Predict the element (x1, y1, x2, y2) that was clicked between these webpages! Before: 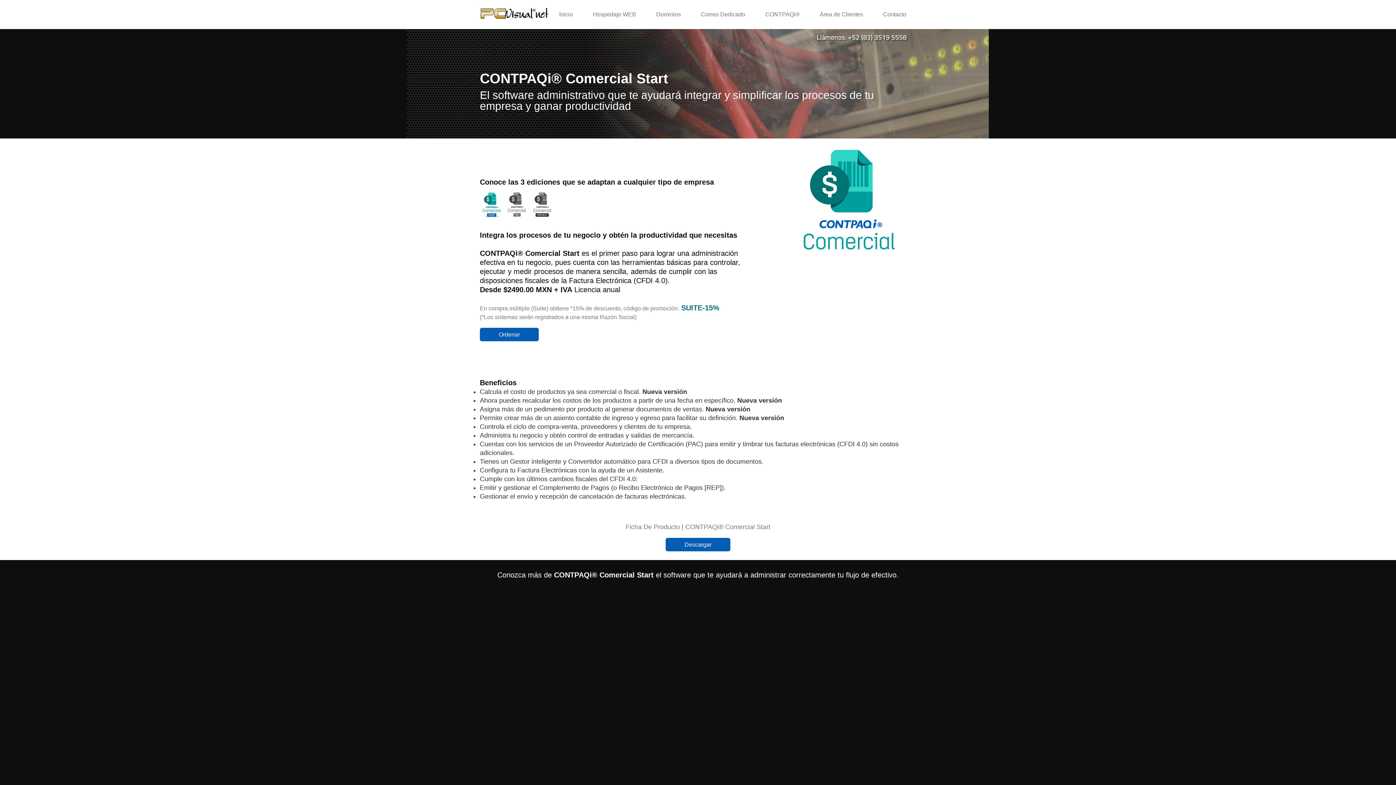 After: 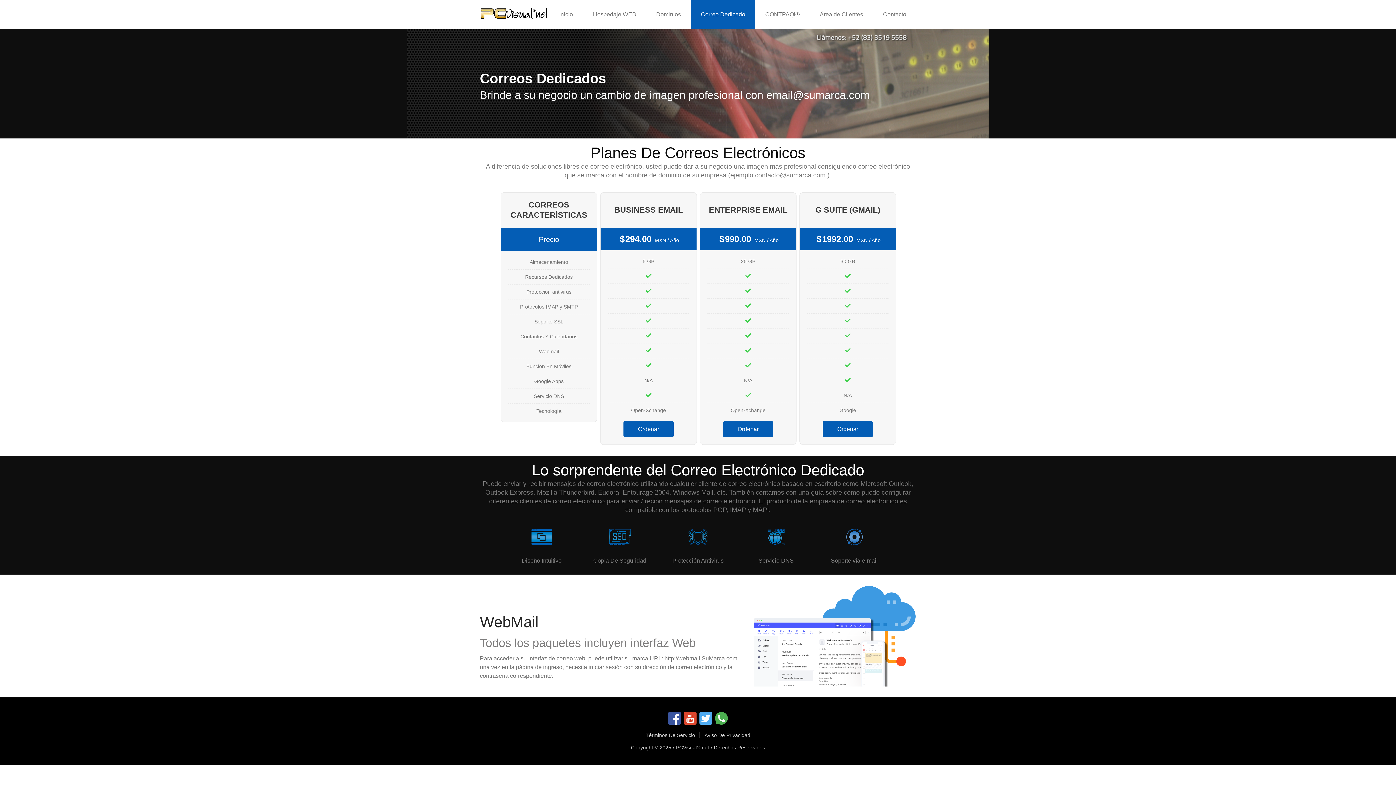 Action: bbox: (691, 0, 755, 29) label: Correo Dedicado